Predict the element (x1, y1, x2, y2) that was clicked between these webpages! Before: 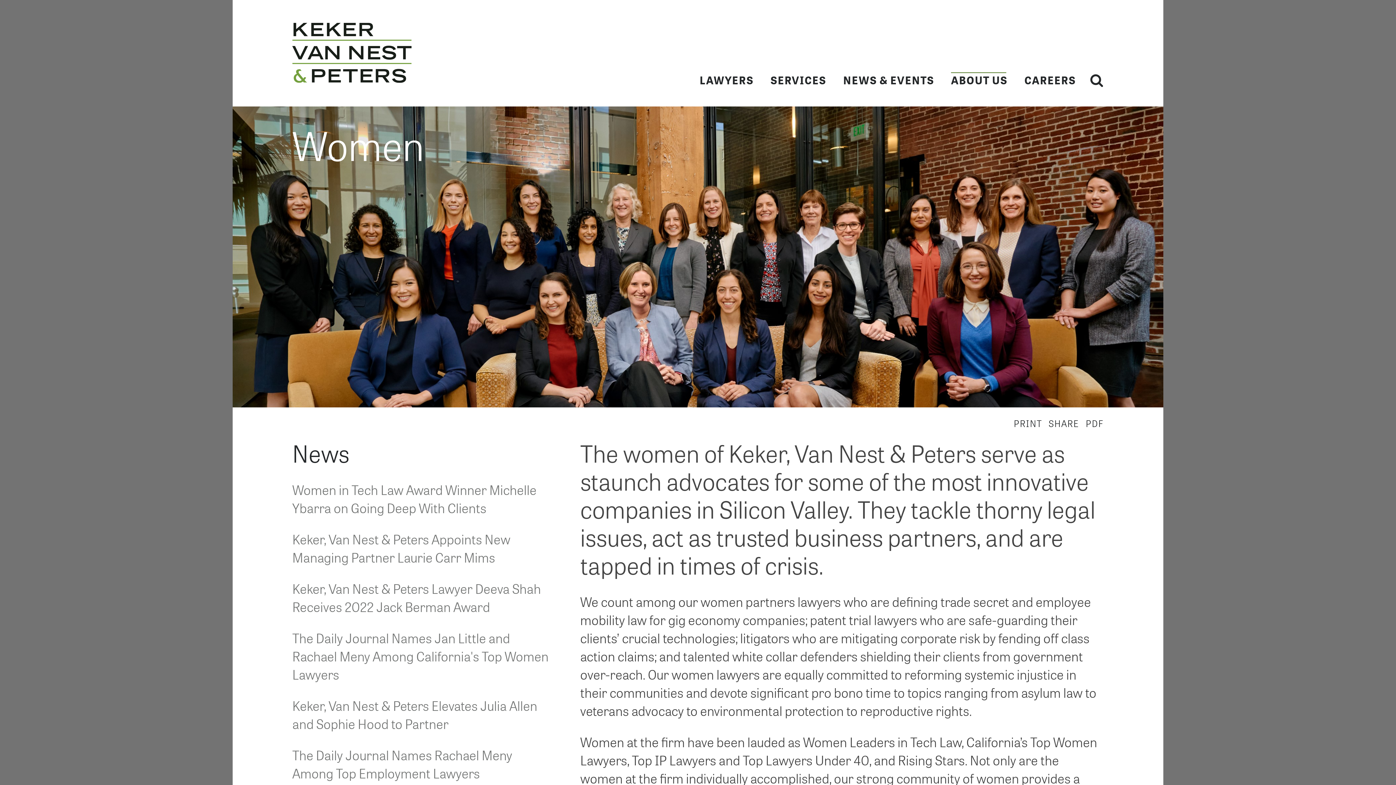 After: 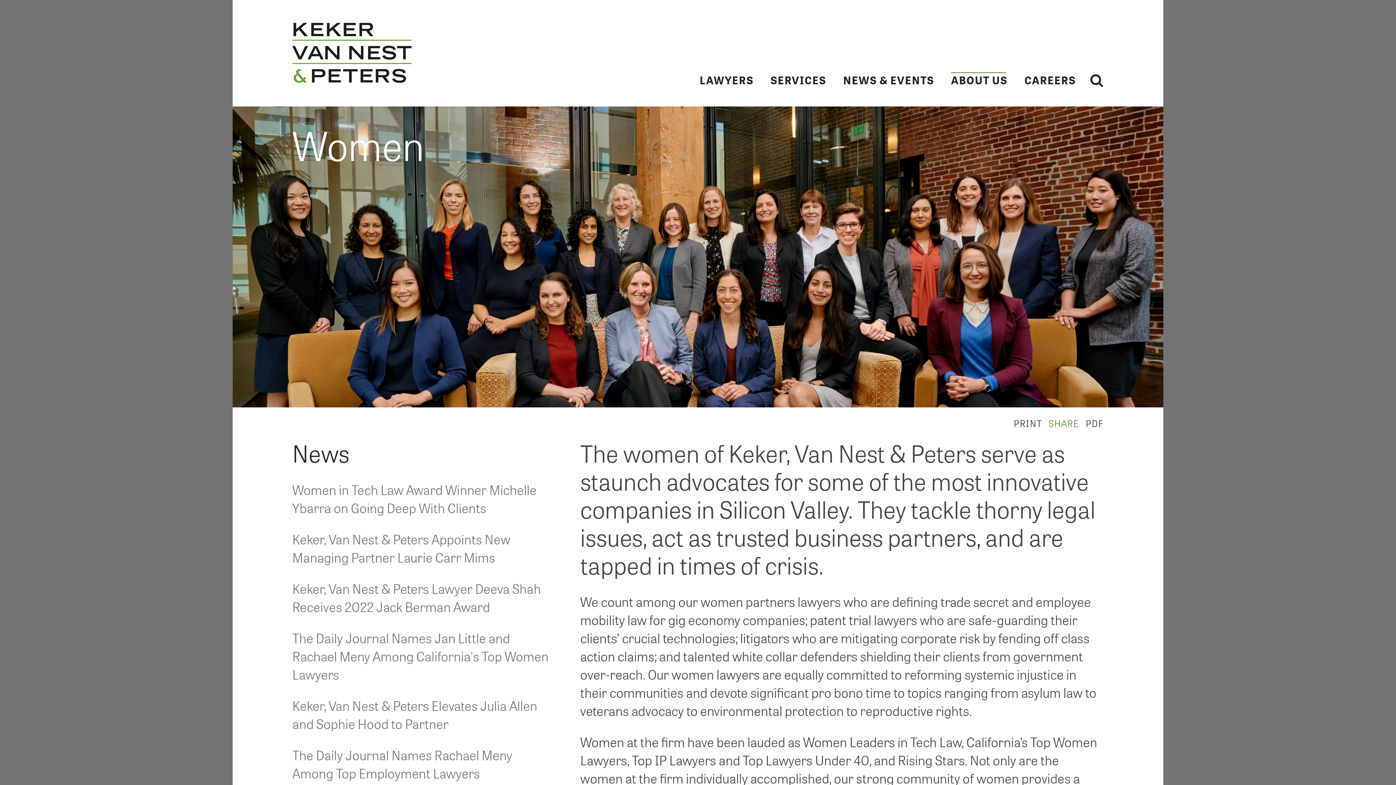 Action: bbox: (1048, 417, 1079, 429) label: SHARE